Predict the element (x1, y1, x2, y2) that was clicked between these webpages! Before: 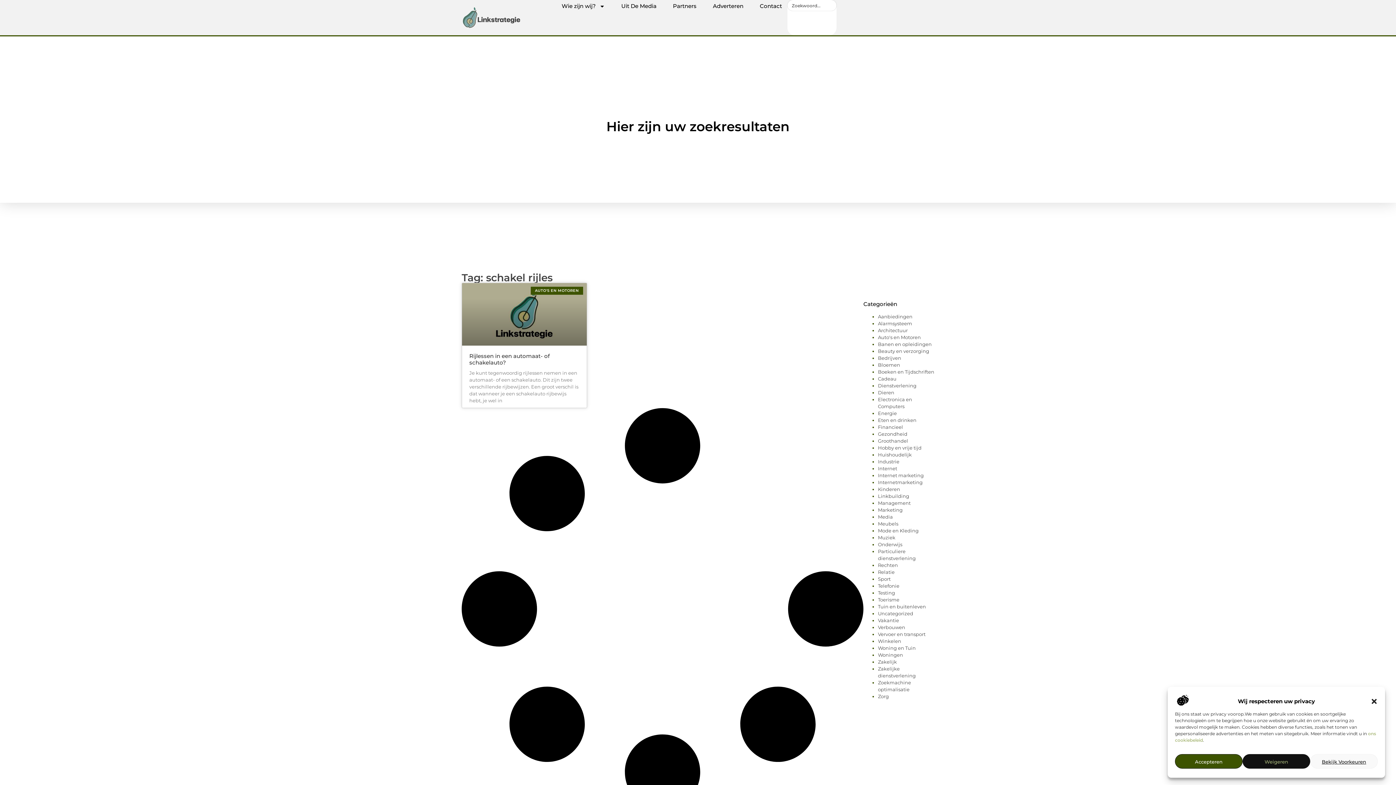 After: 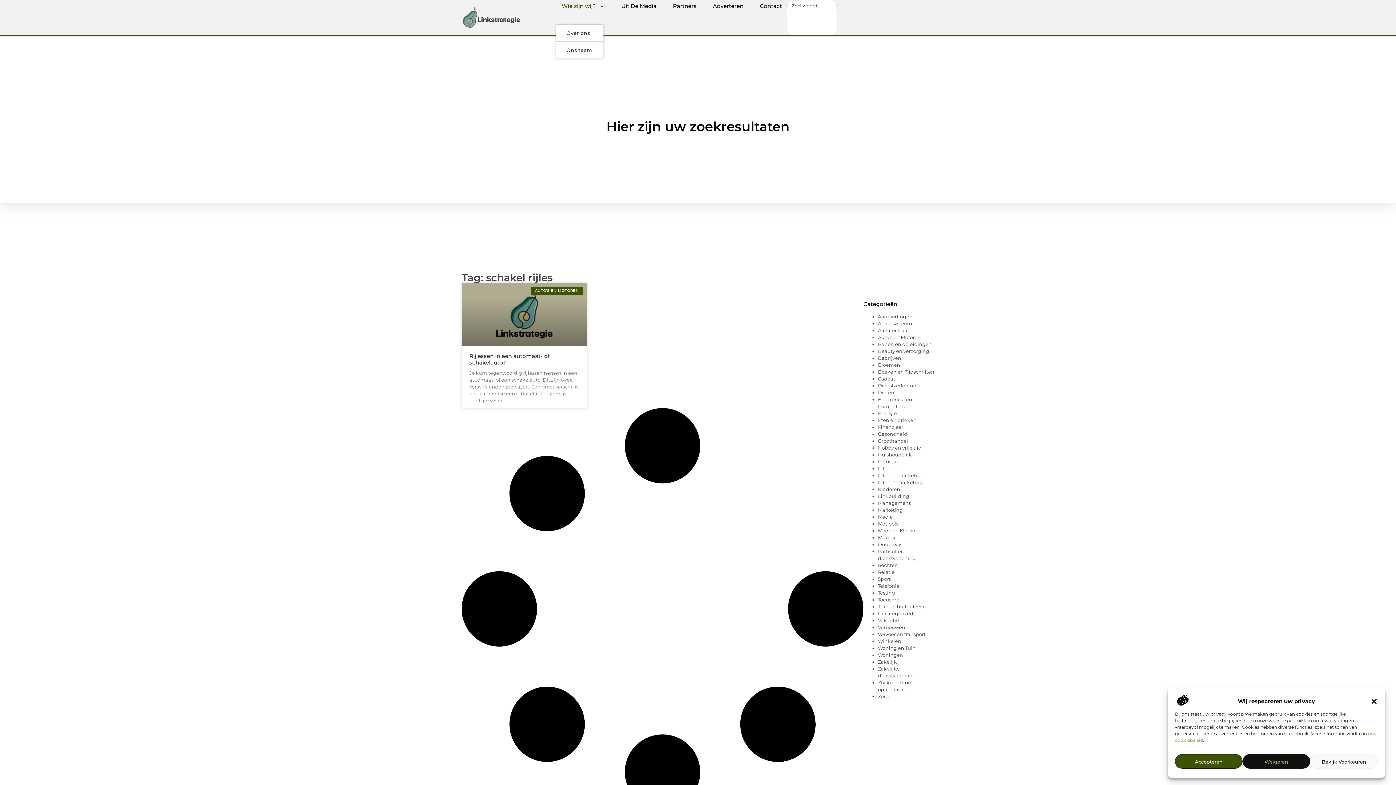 Action: bbox: (556, 0, 610, 12) label: Wie zijn wij?